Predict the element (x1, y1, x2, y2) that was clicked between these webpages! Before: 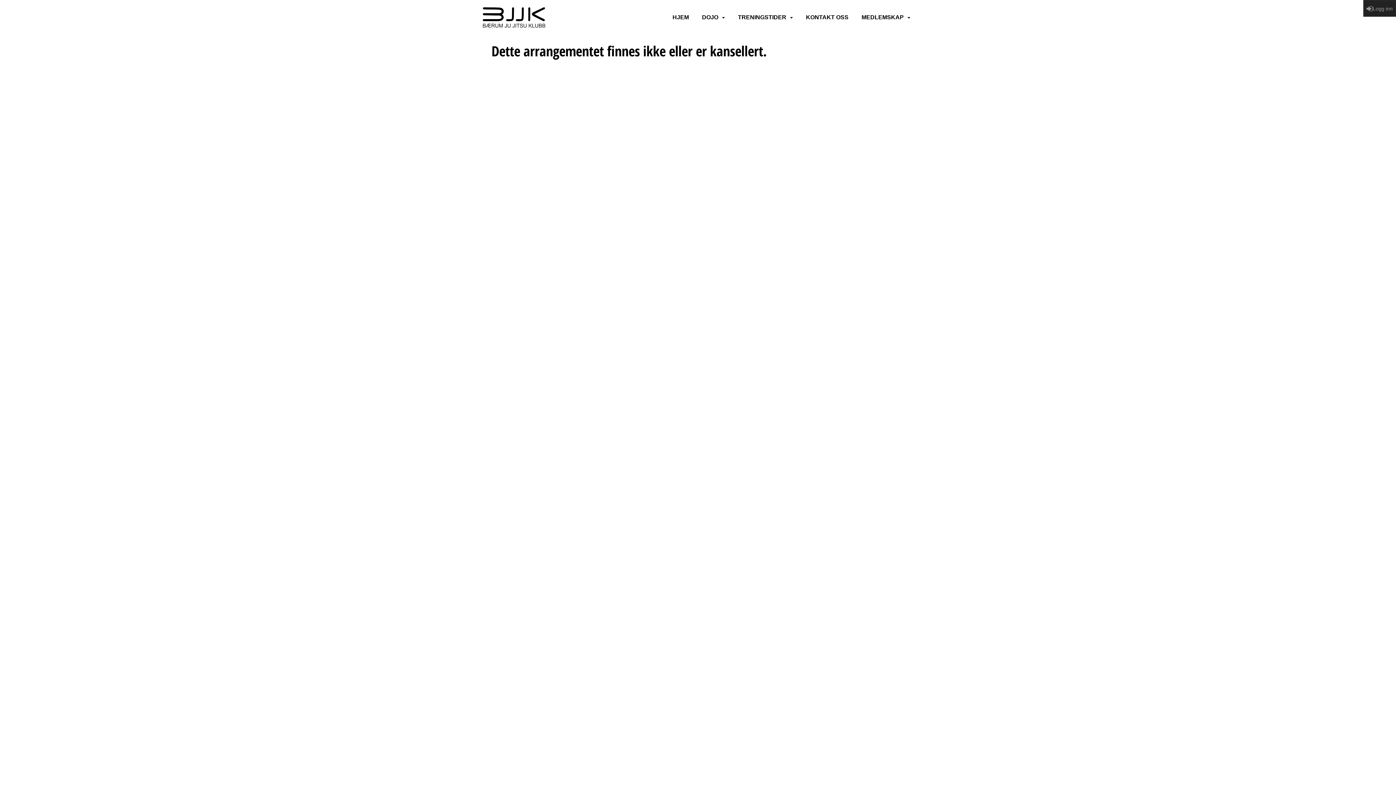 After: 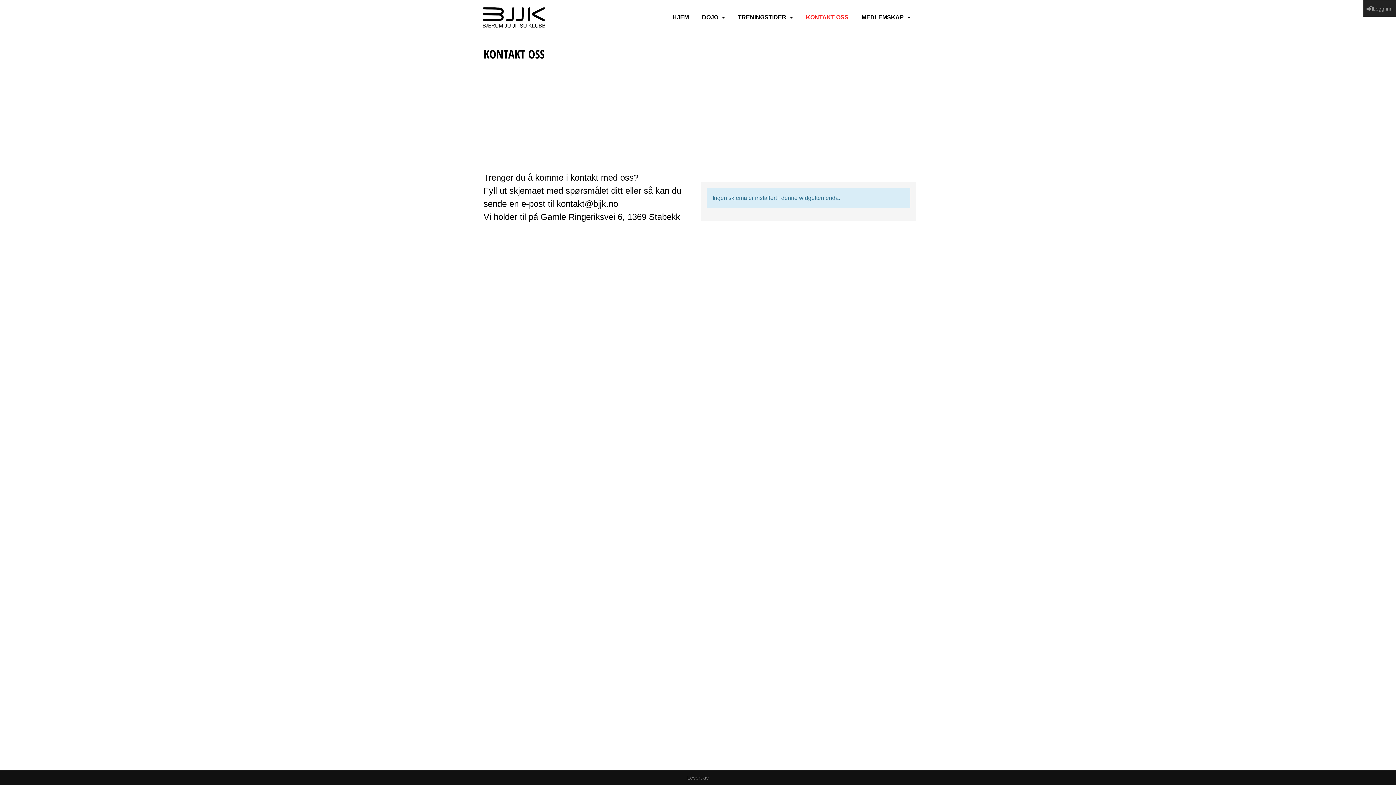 Action: bbox: (806, 13, 848, 21) label: KONTAKT OSS